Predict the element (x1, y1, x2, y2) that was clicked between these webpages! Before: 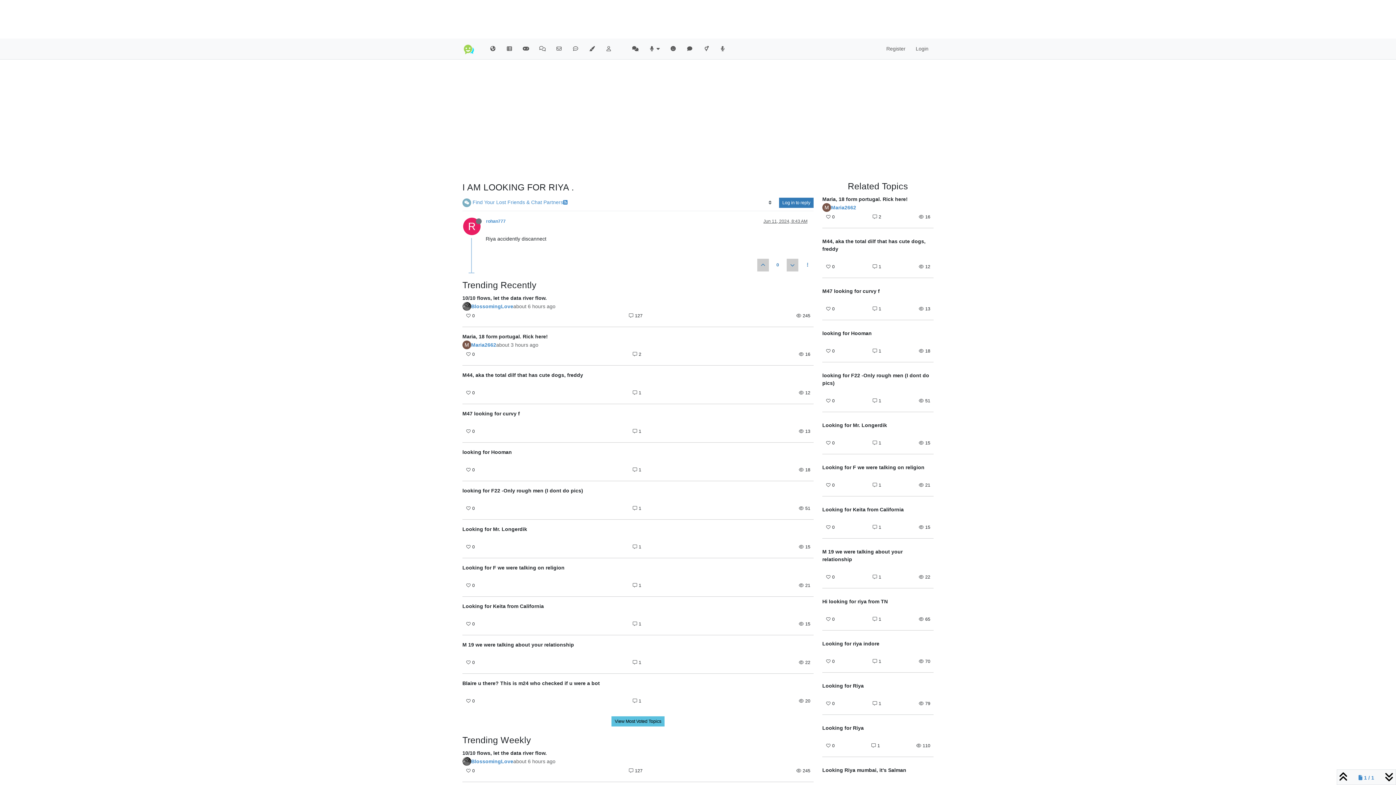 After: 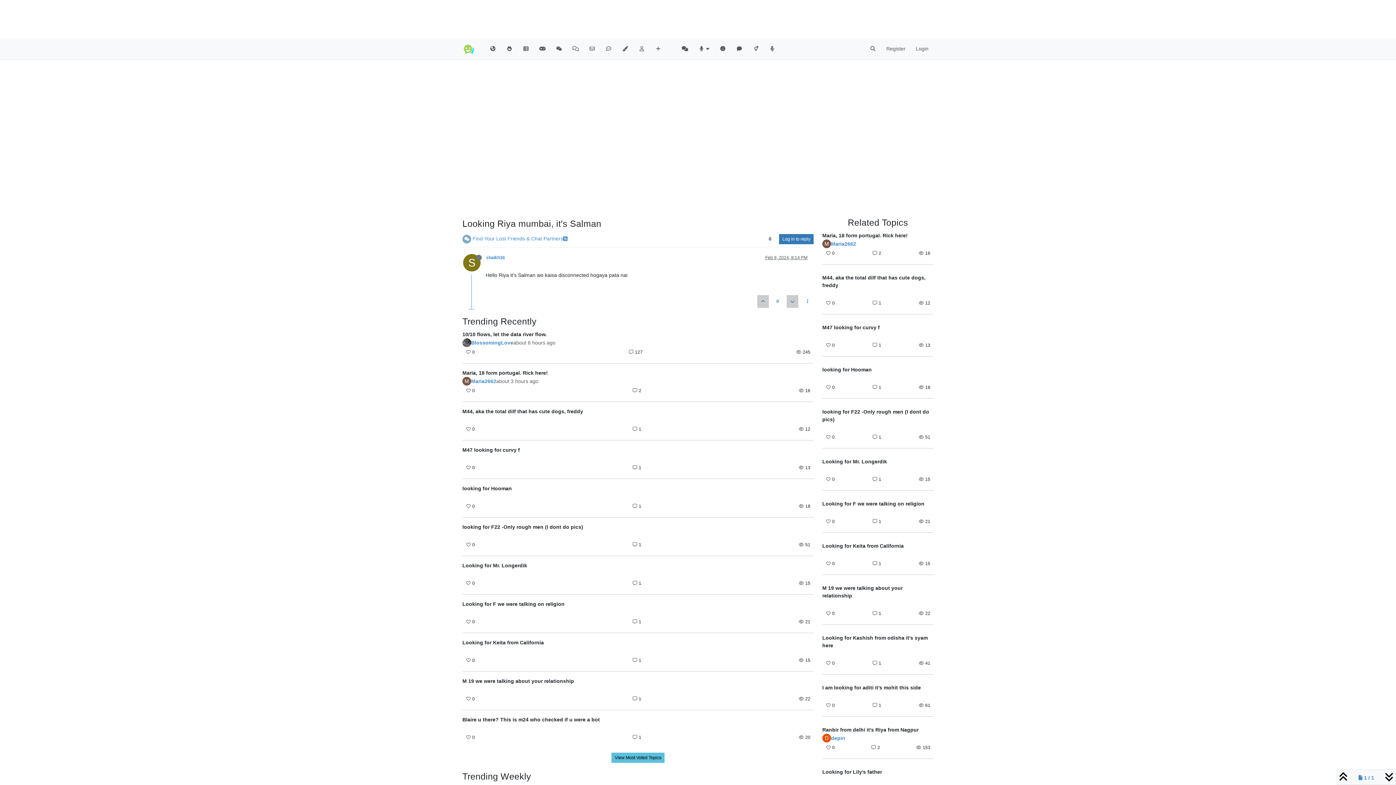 Action: bbox: (822, 766, 933, 774) label: Looking Riya mumbai, it's Salman